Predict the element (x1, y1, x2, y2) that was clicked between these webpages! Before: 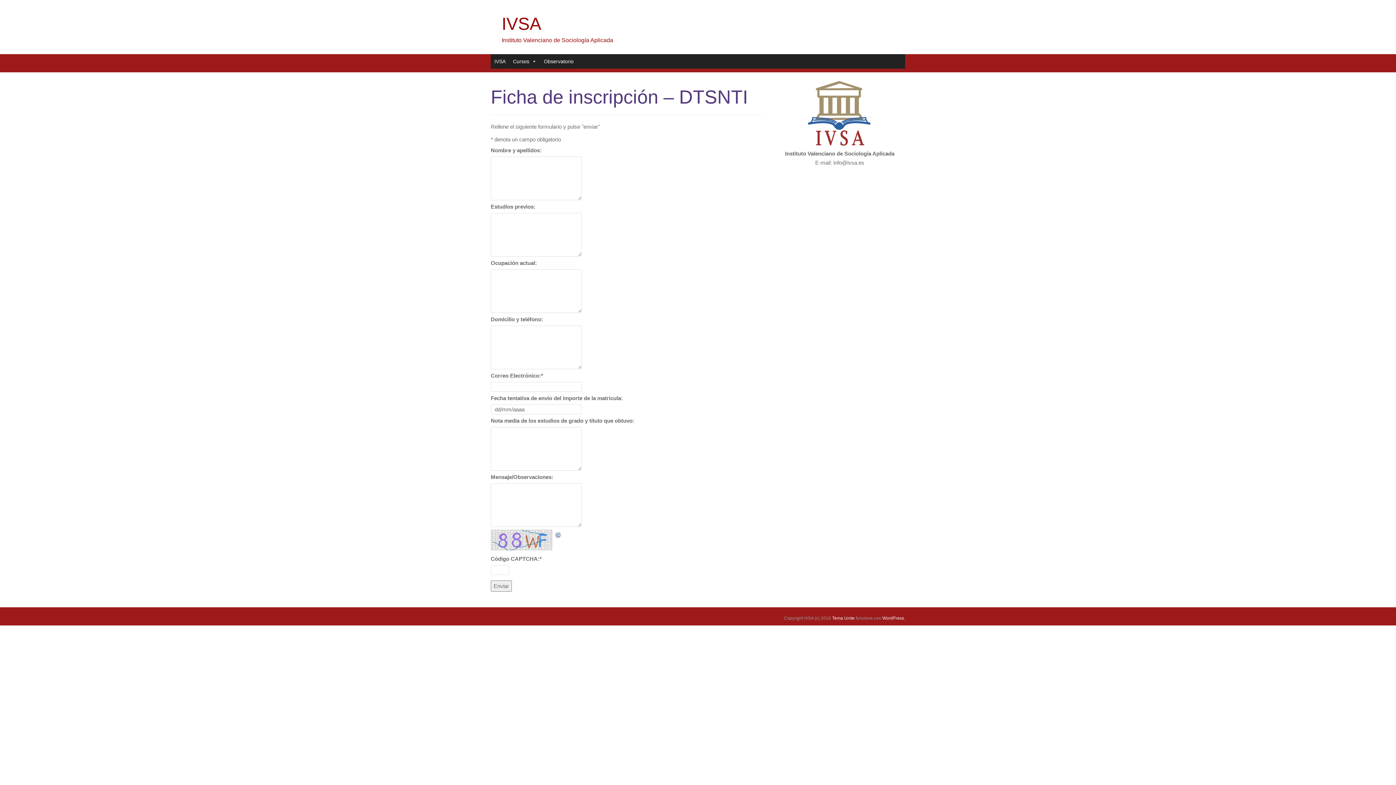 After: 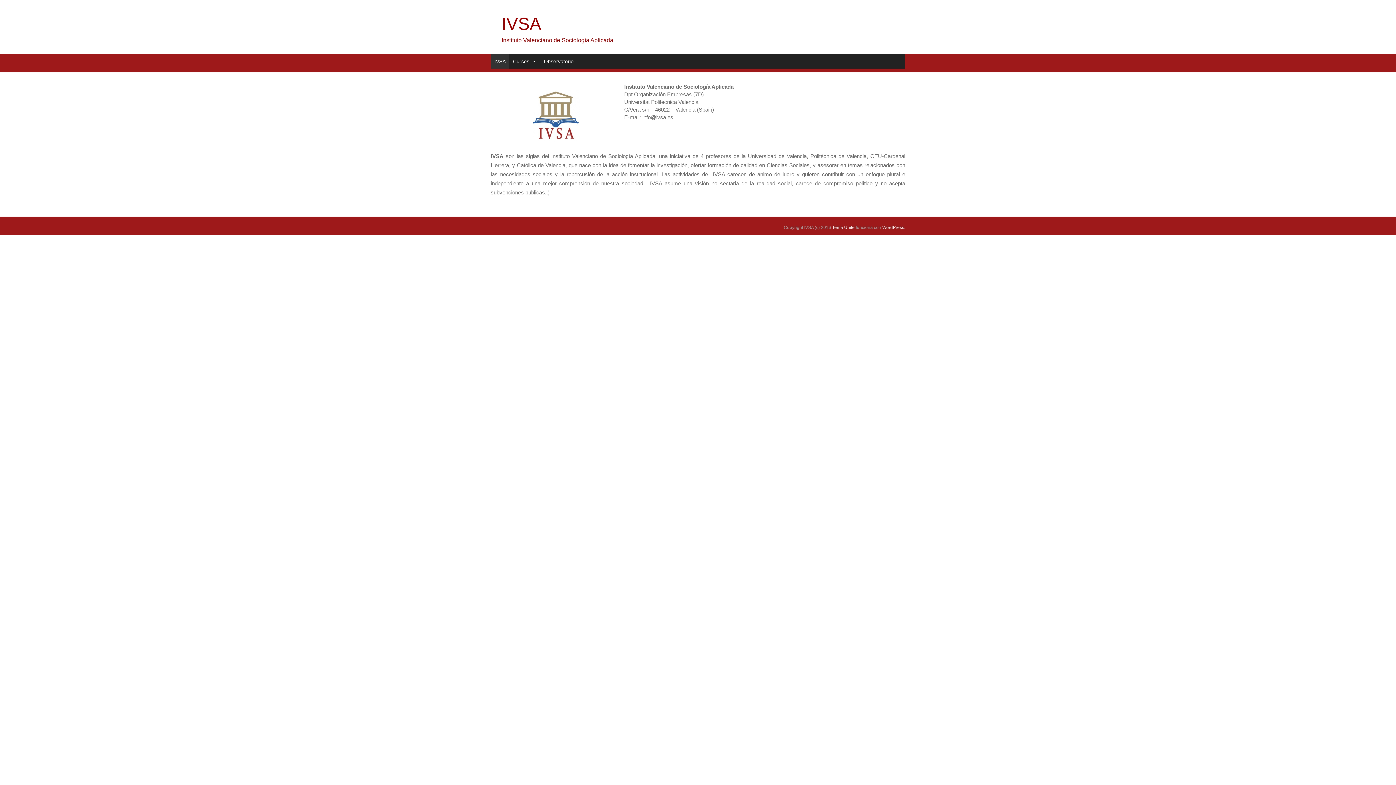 Action: label: IVSA bbox: (501, 14, 541, 33)